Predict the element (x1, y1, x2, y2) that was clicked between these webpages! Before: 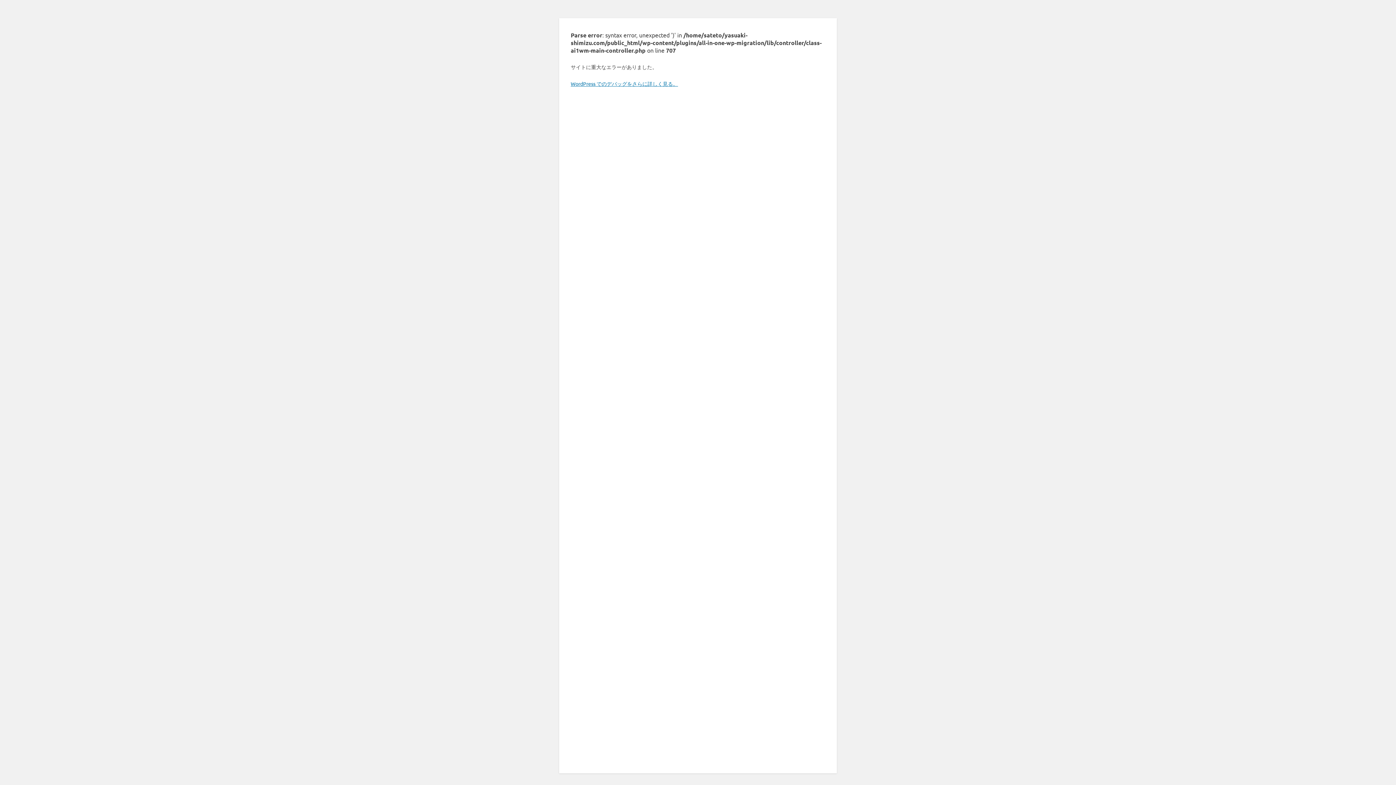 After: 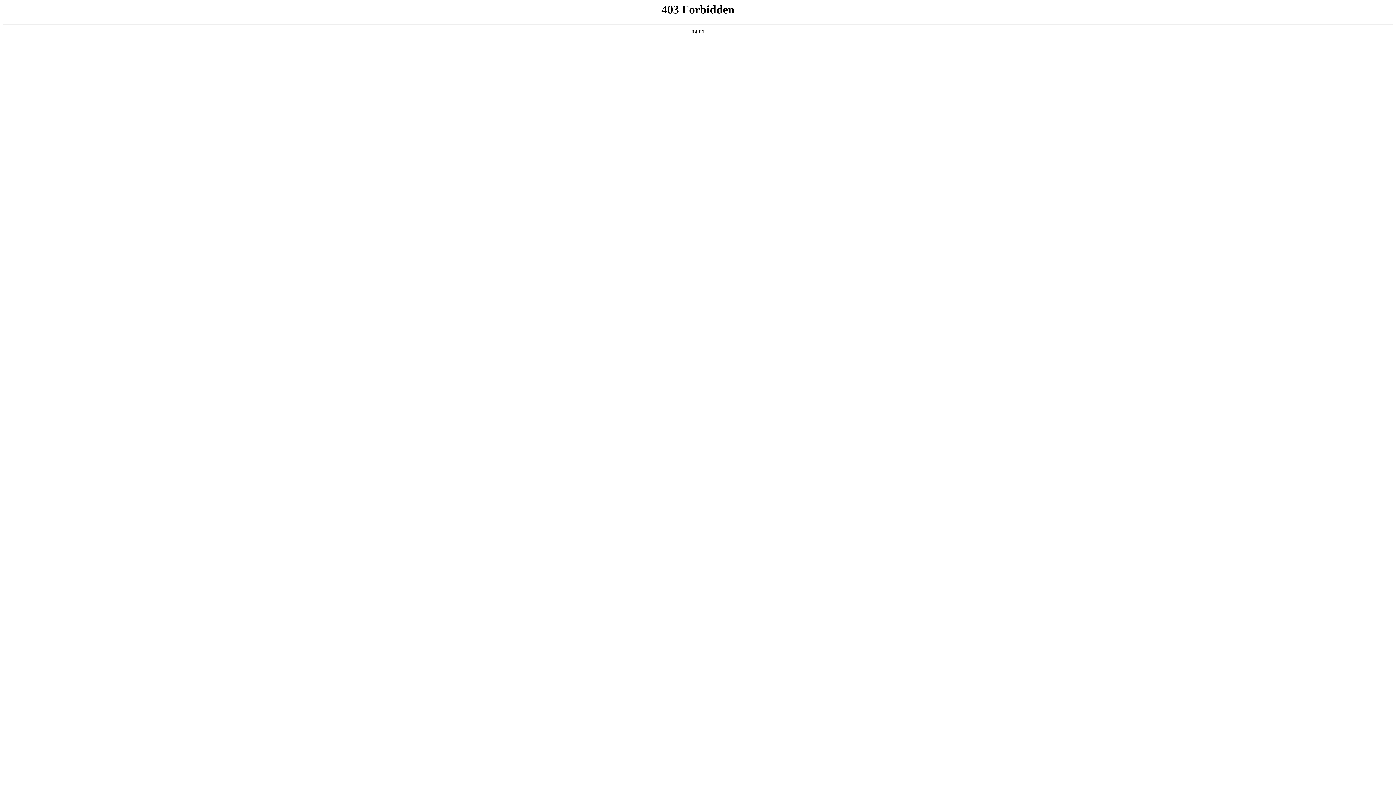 Action: label: WordPress でのデバッグをさらに詳しく見る。 bbox: (570, 80, 678, 86)